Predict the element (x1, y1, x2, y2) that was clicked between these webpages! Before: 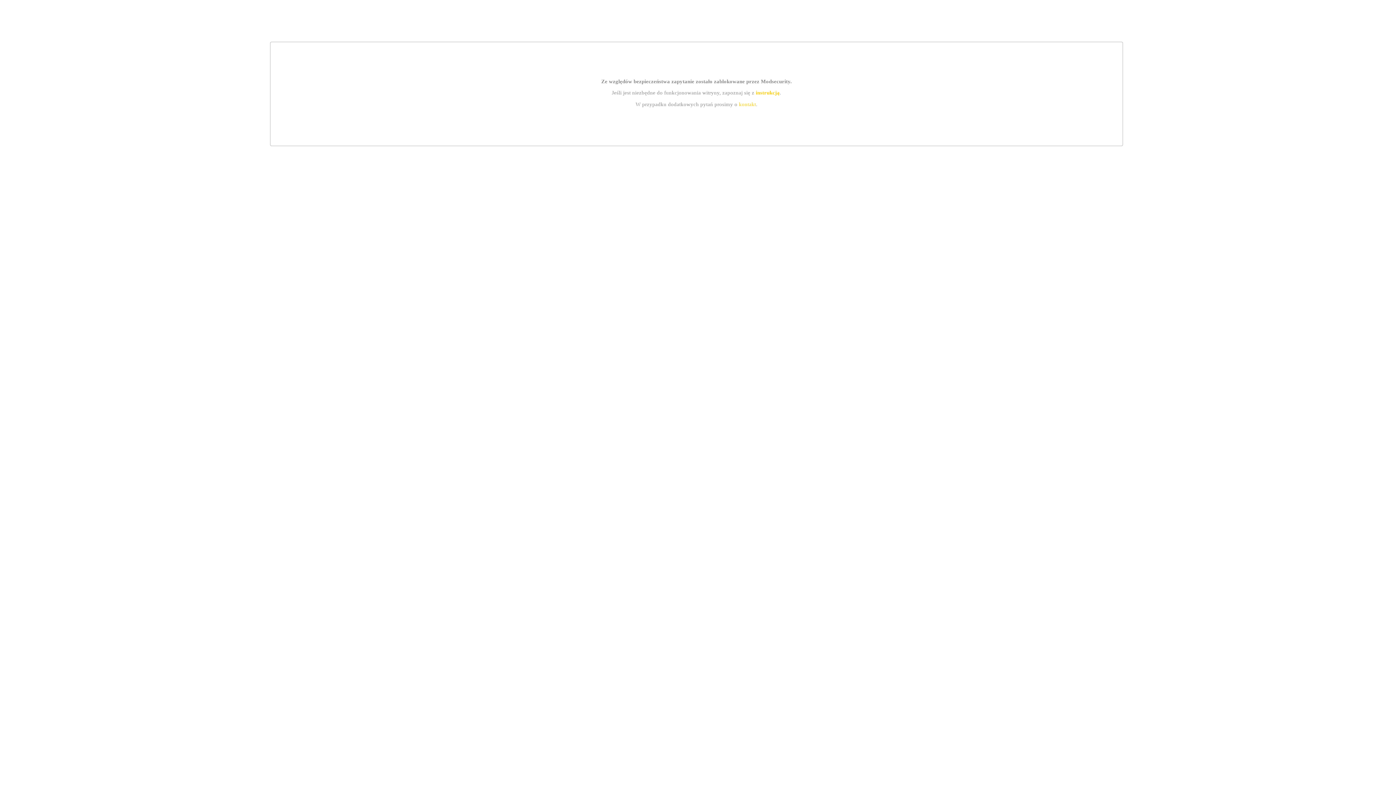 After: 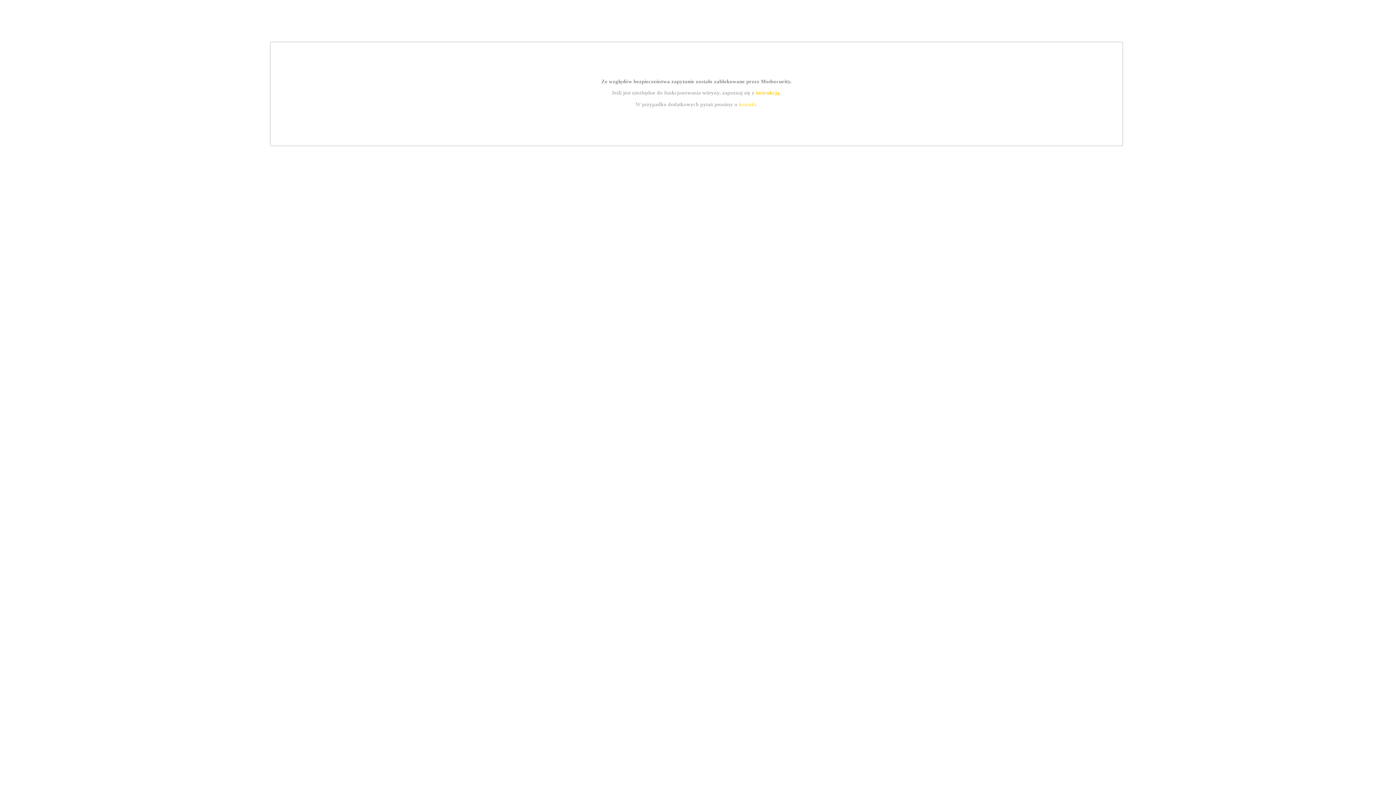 Action: bbox: (739, 101, 756, 107) label: kontakt